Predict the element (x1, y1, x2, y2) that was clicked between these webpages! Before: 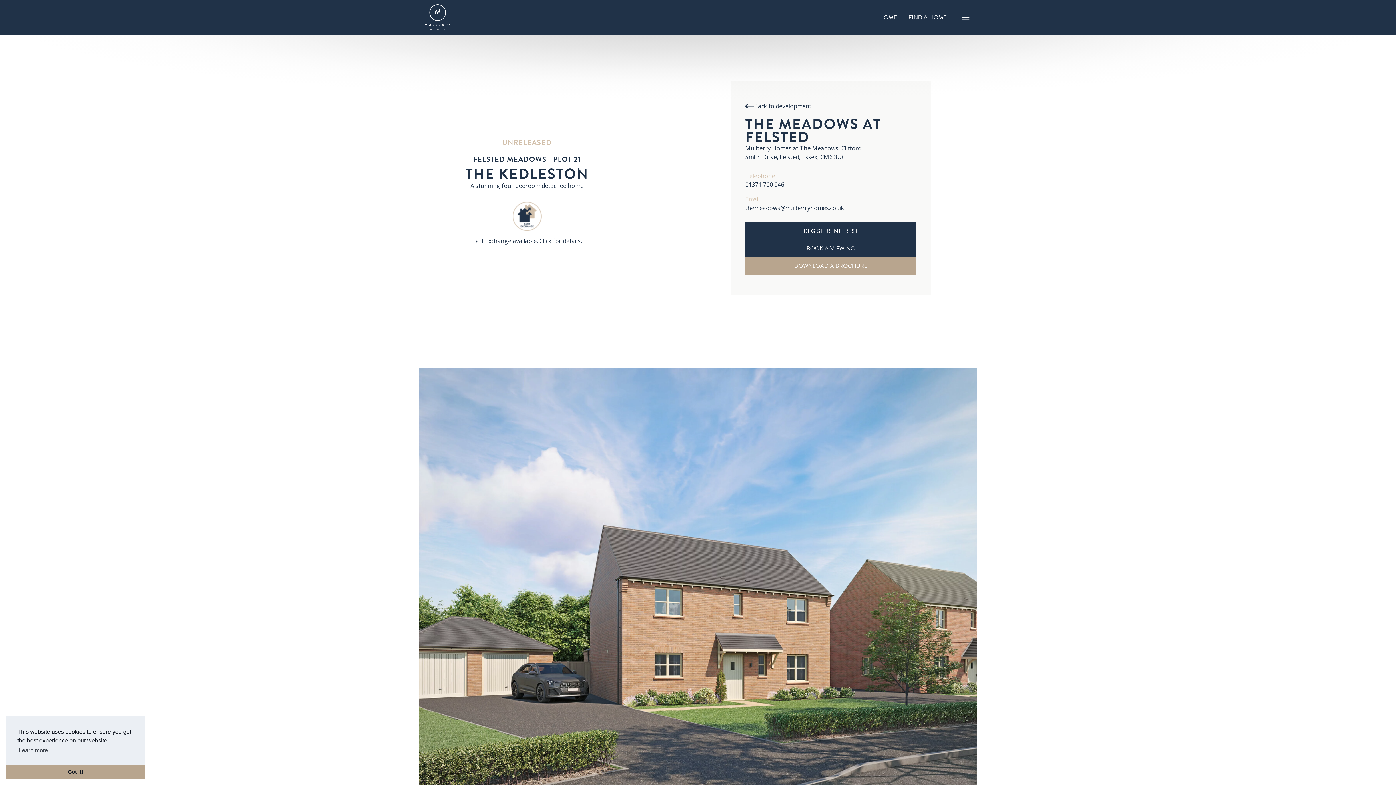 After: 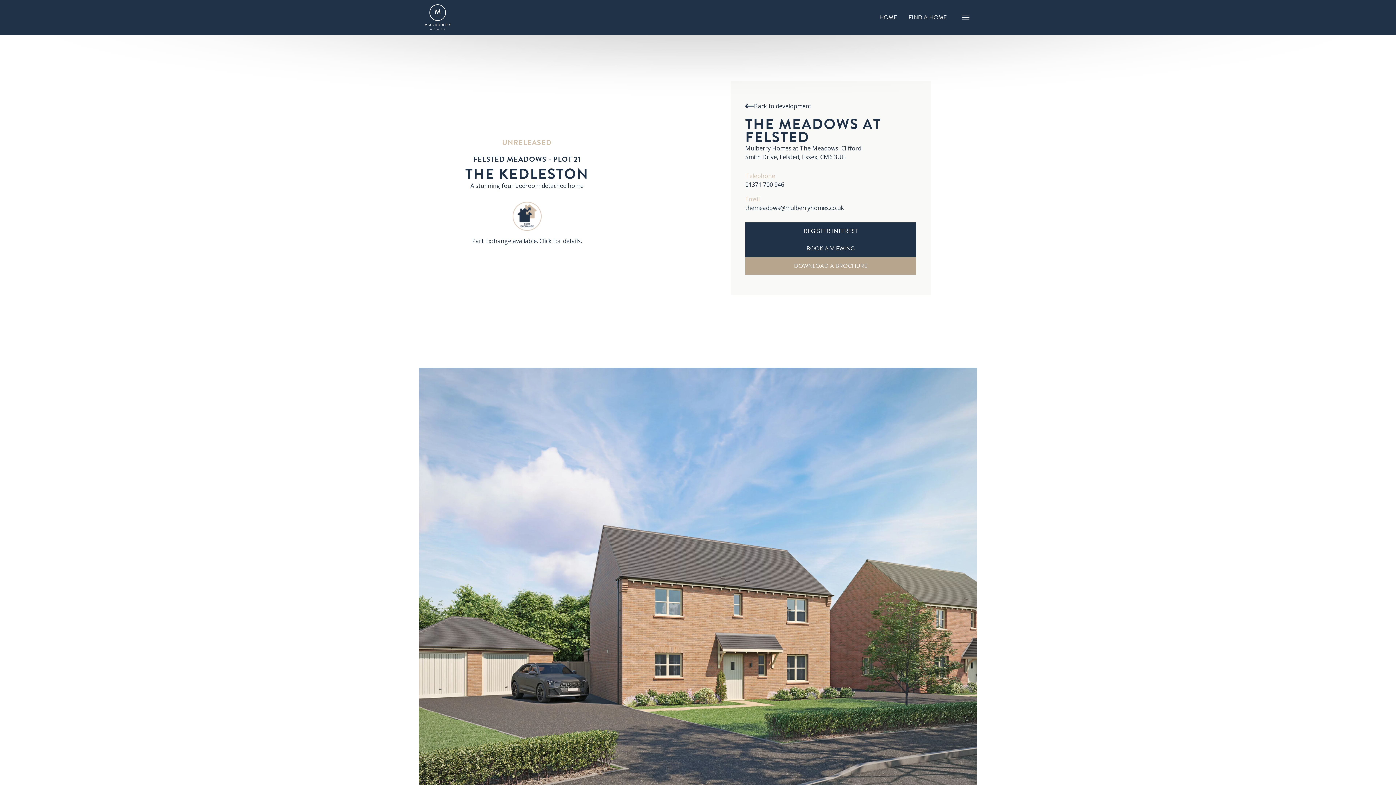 Action: label: dismiss cookie message bbox: (5, 765, 145, 779)